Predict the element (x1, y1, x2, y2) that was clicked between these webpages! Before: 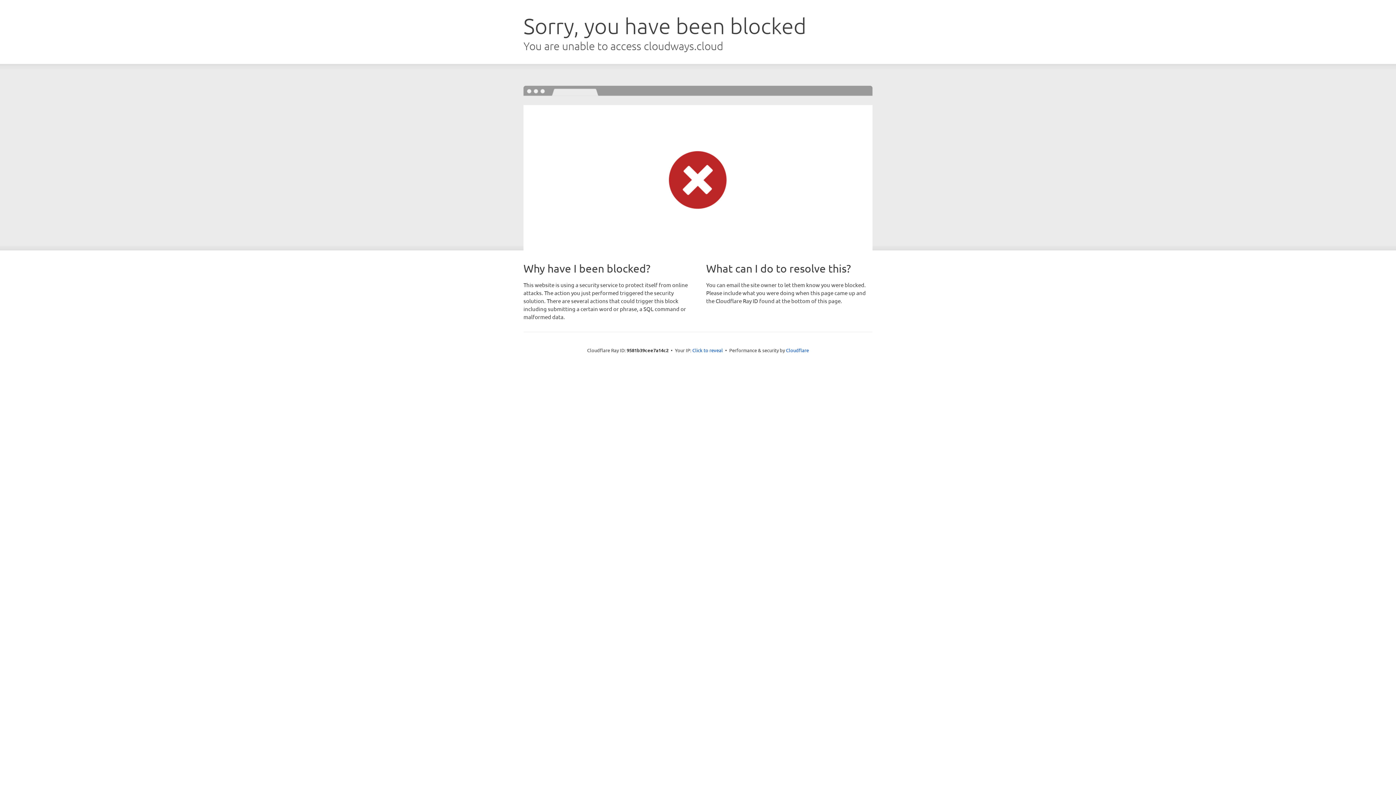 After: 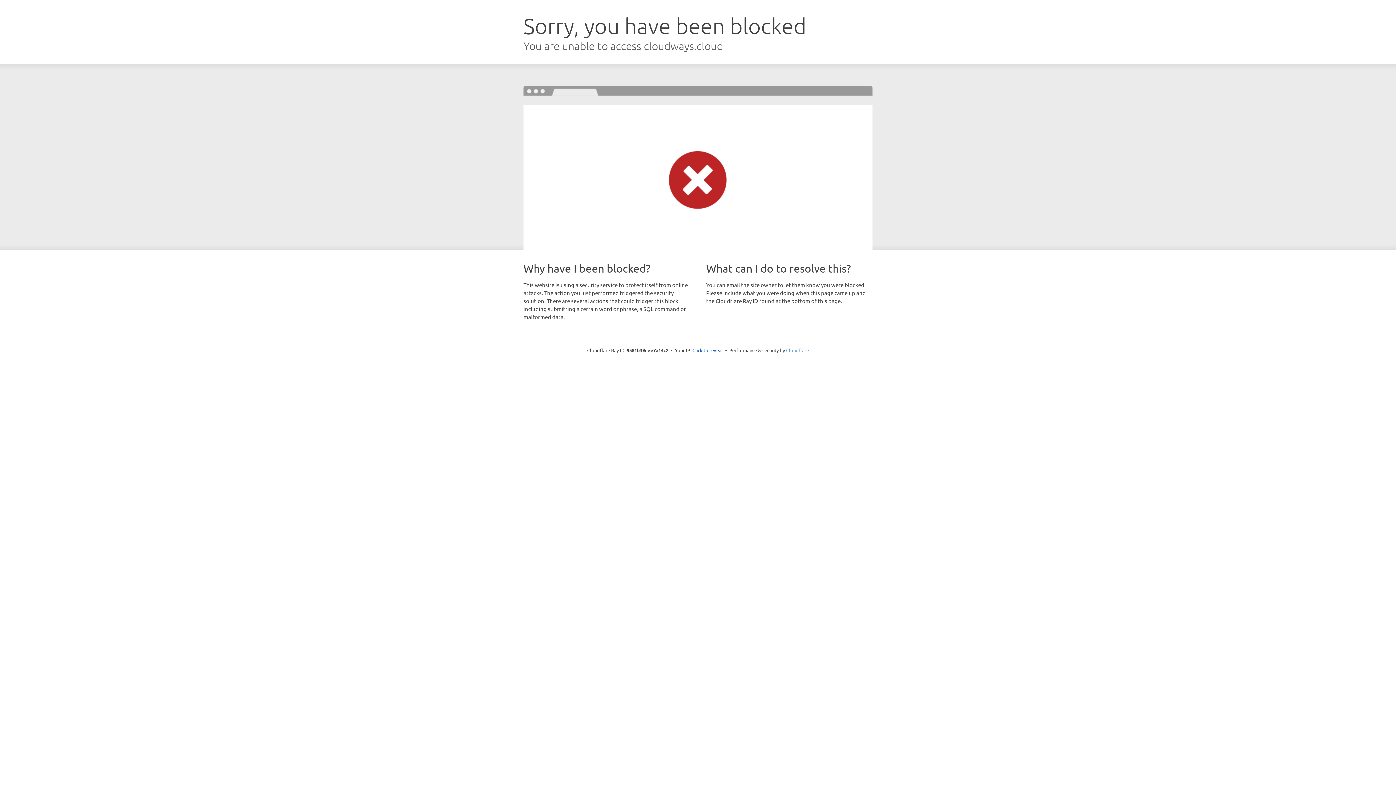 Action: label: Cloudflare bbox: (786, 347, 809, 353)